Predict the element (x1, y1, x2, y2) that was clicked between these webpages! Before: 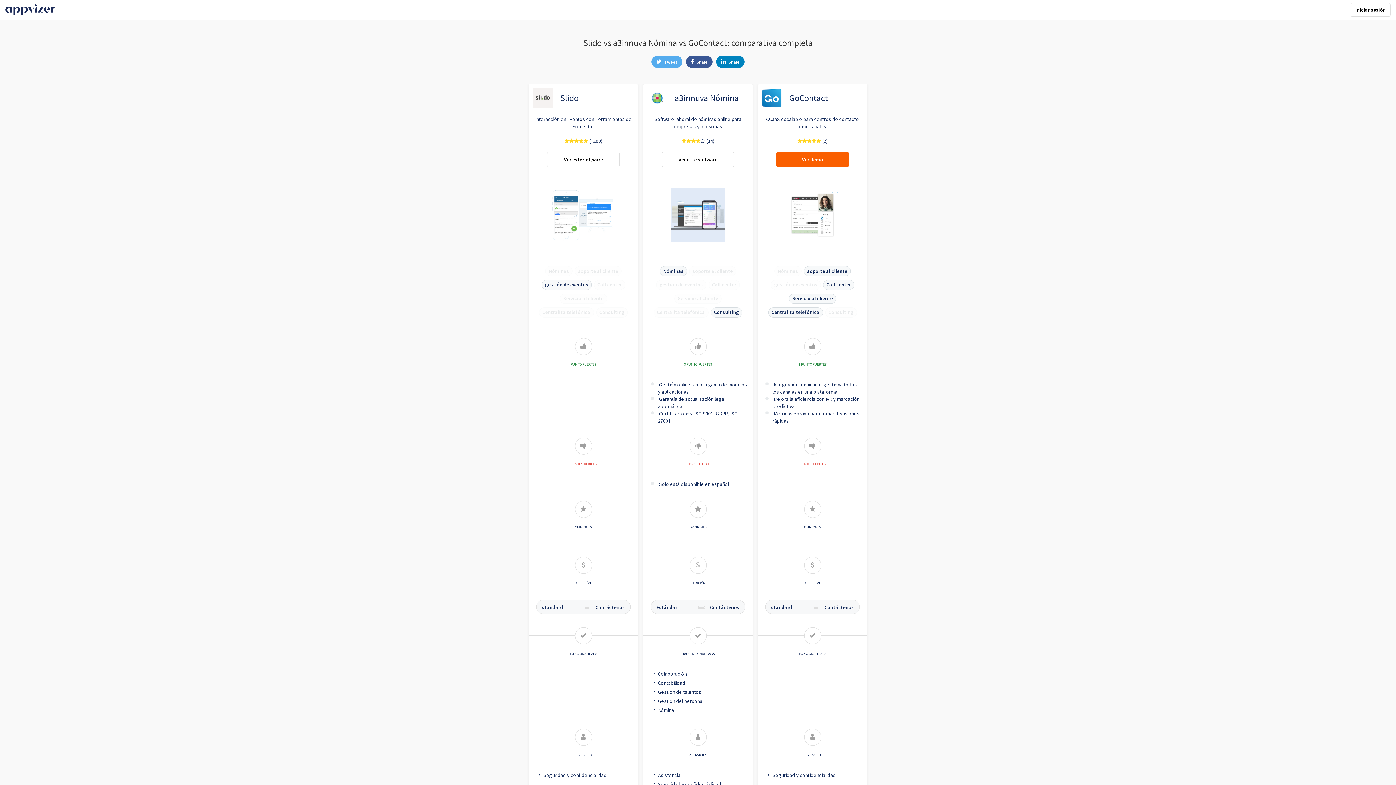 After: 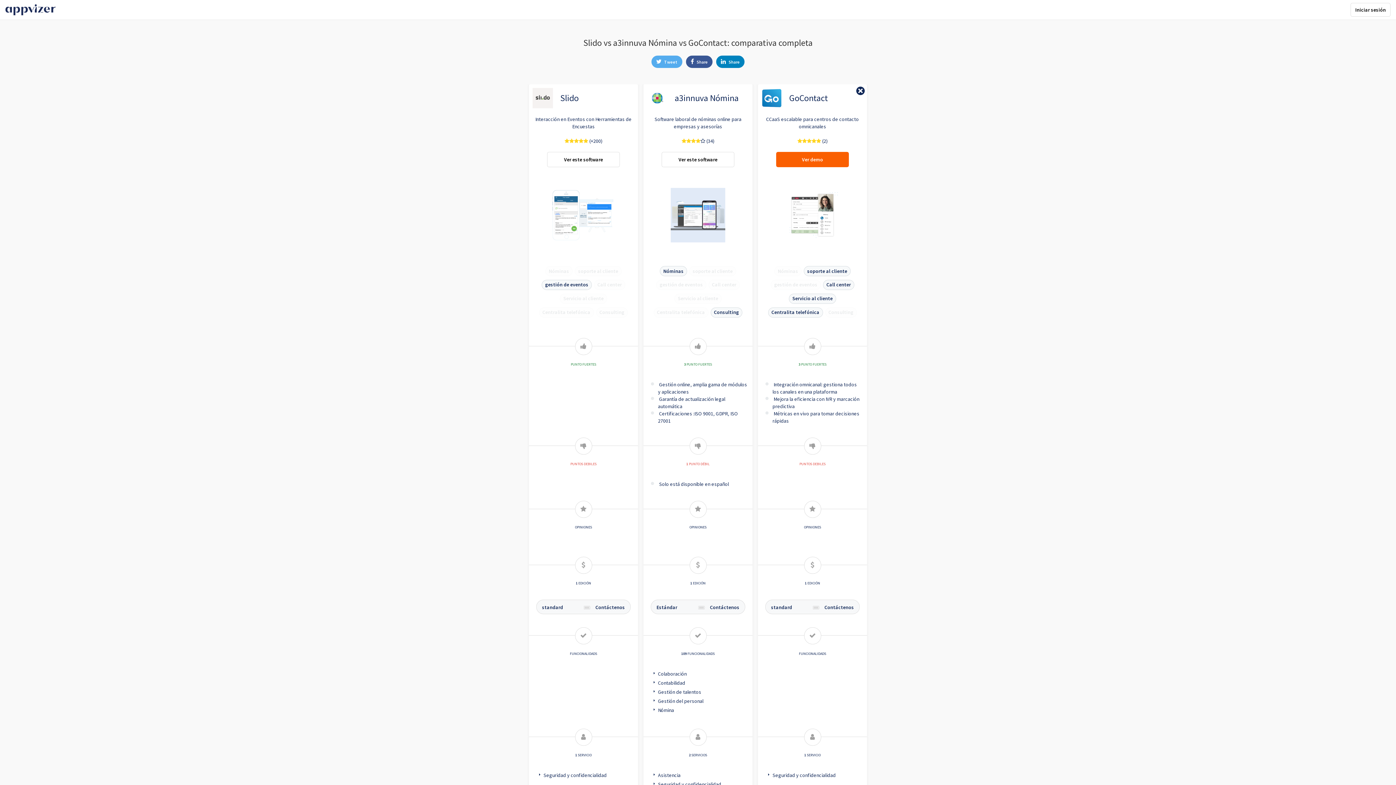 Action: bbox: (776, 152, 849, 167) label: Ver demo